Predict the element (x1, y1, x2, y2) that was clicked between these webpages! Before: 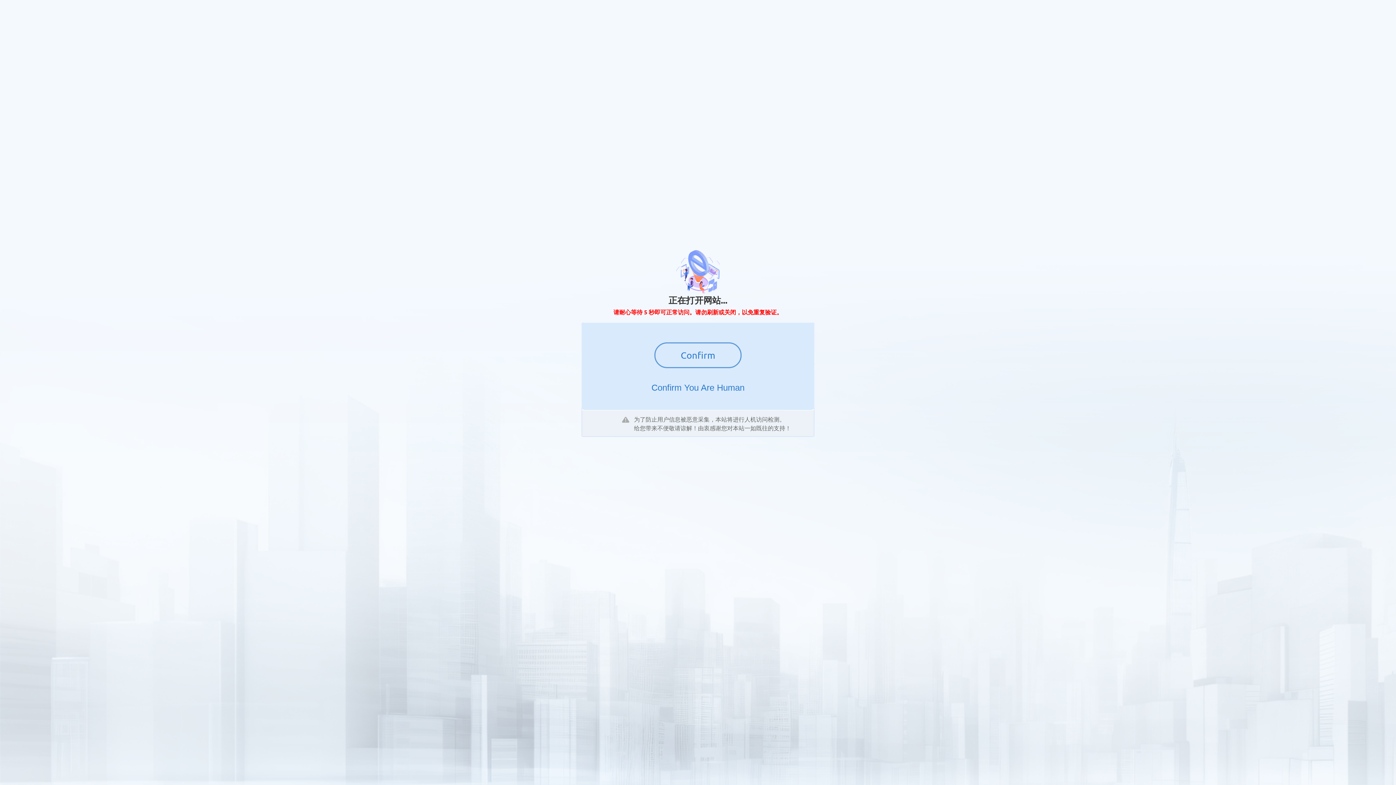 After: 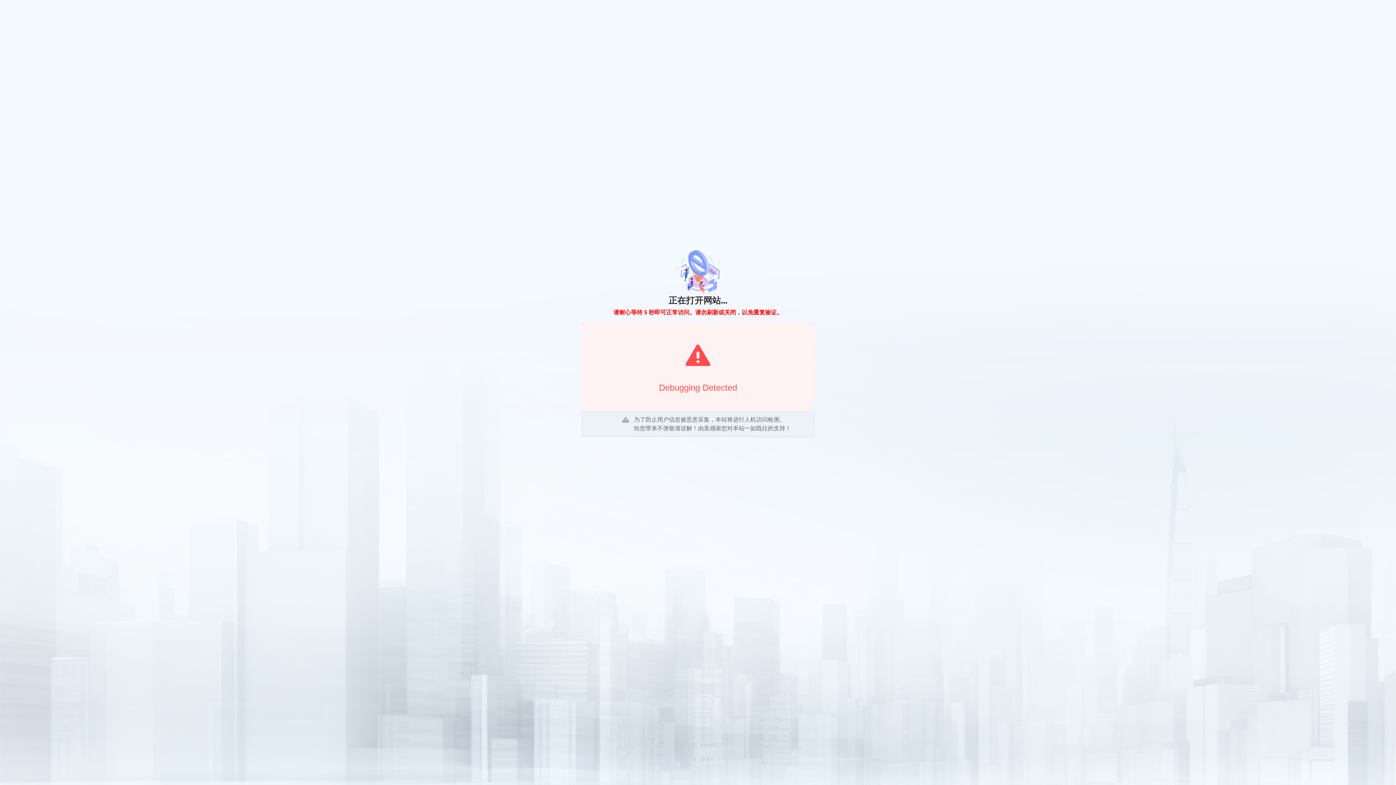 Action: bbox: (654, 342, 741, 368) label: Confirm